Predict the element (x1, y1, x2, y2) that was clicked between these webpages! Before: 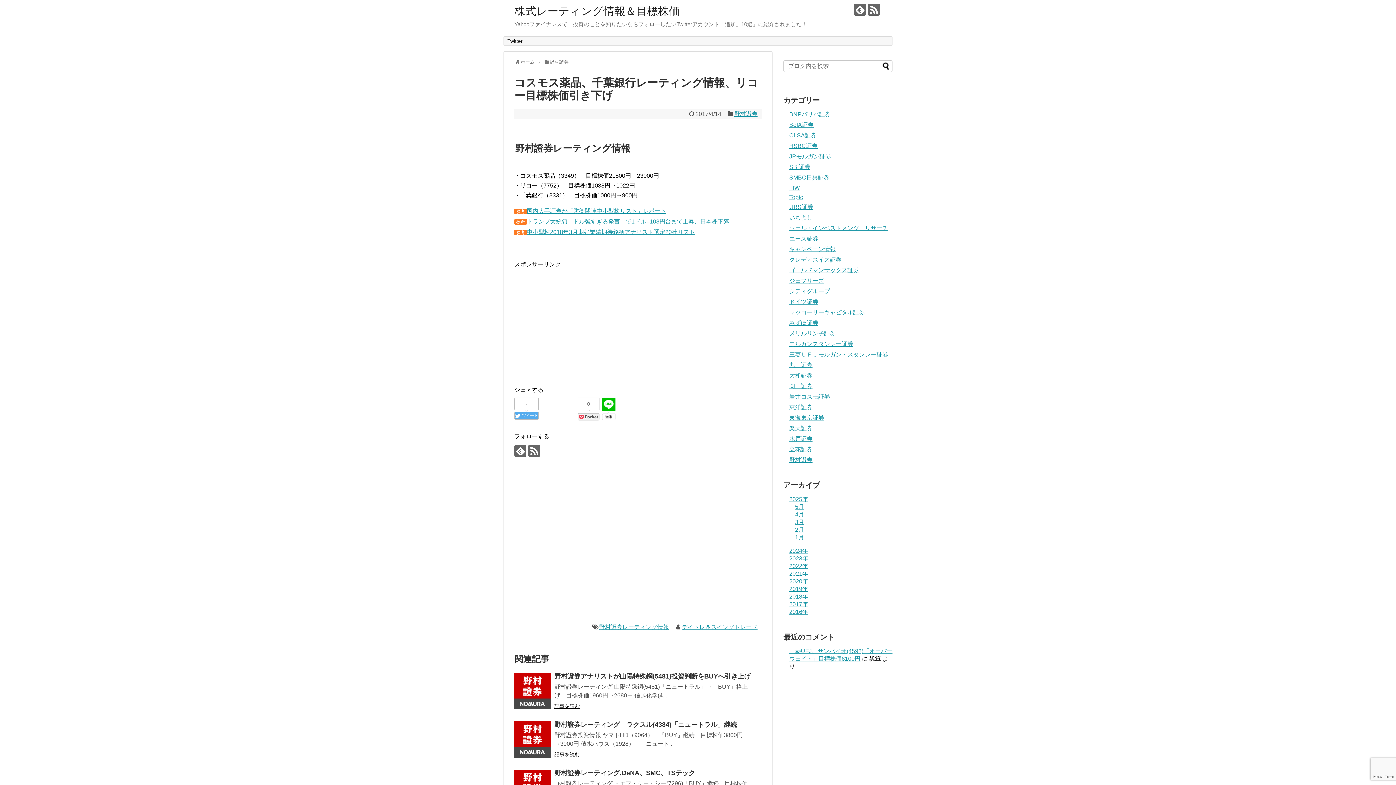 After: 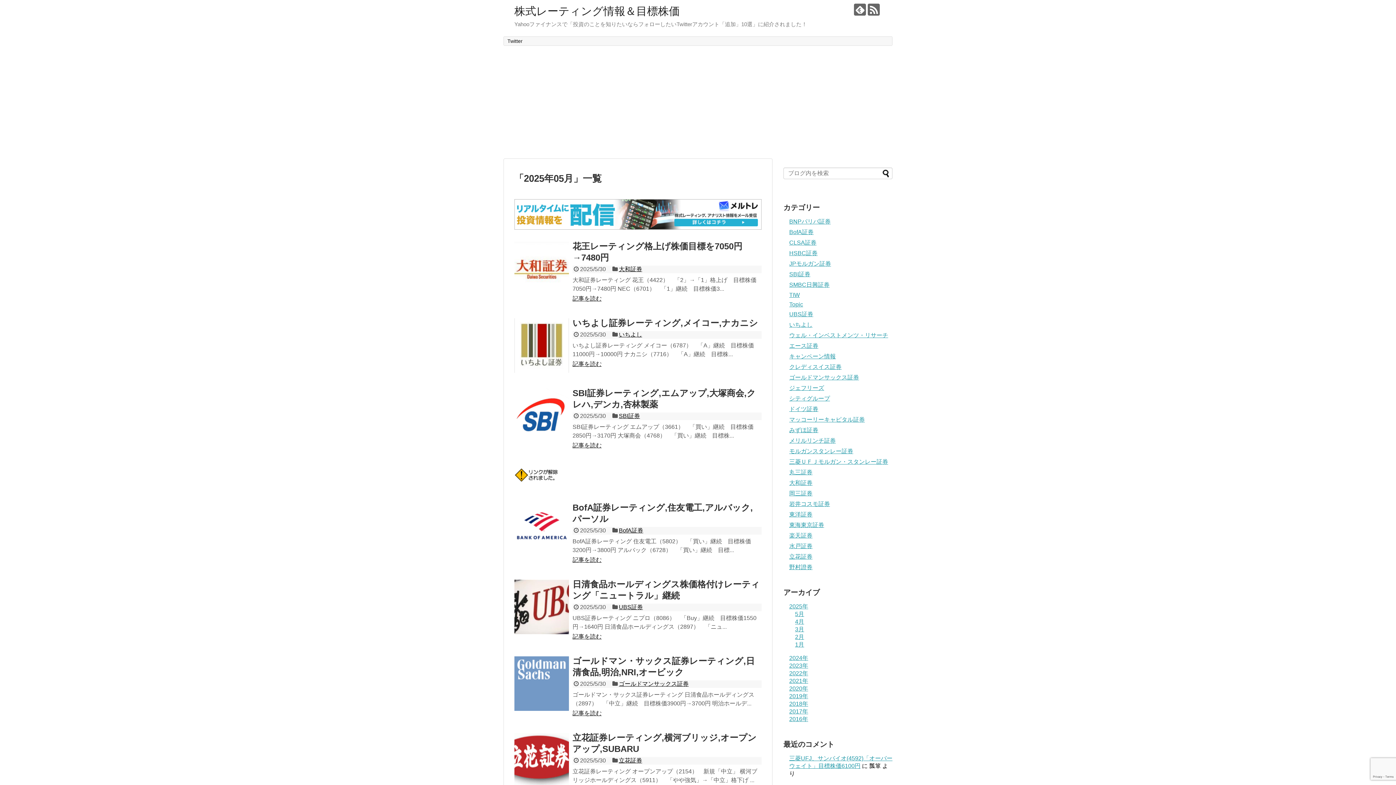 Action: label: 5月 bbox: (795, 504, 804, 510)